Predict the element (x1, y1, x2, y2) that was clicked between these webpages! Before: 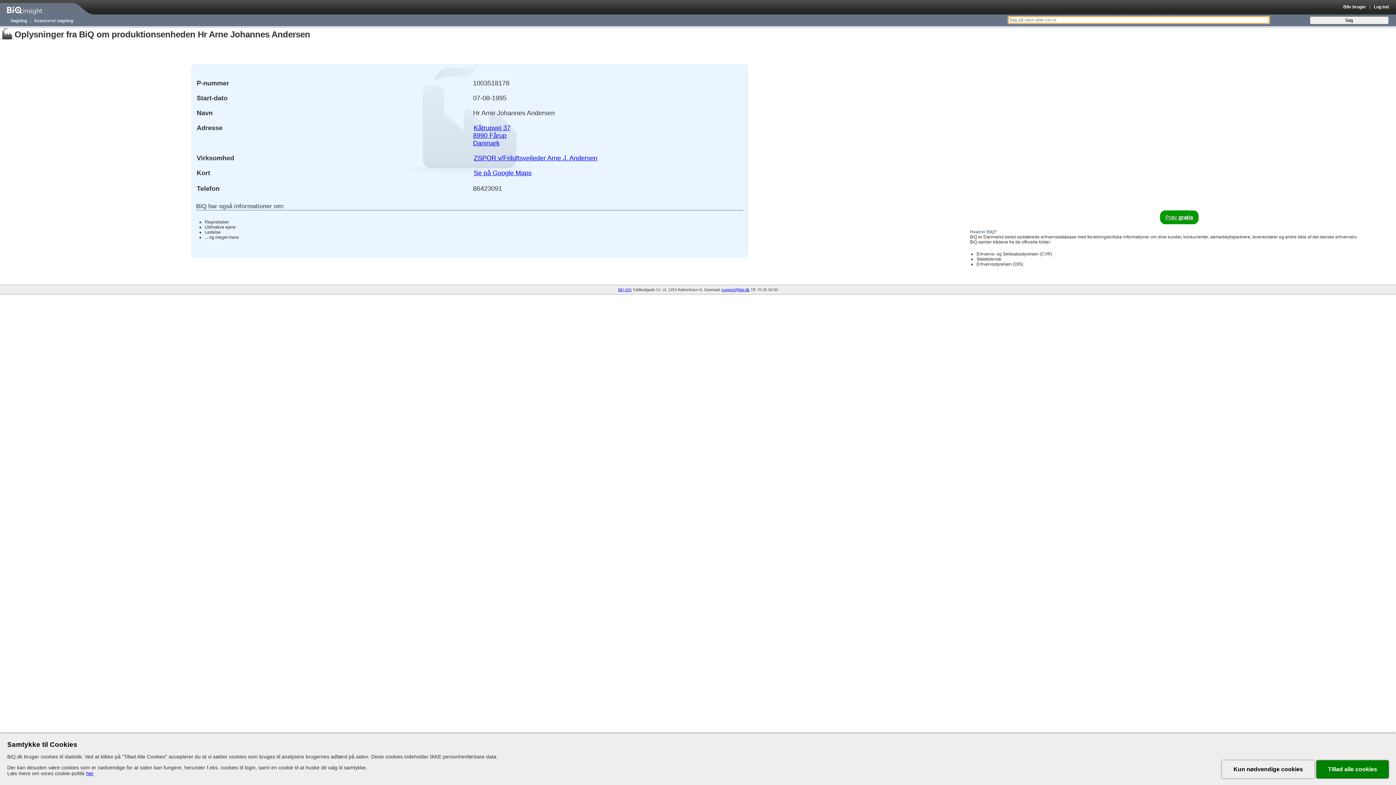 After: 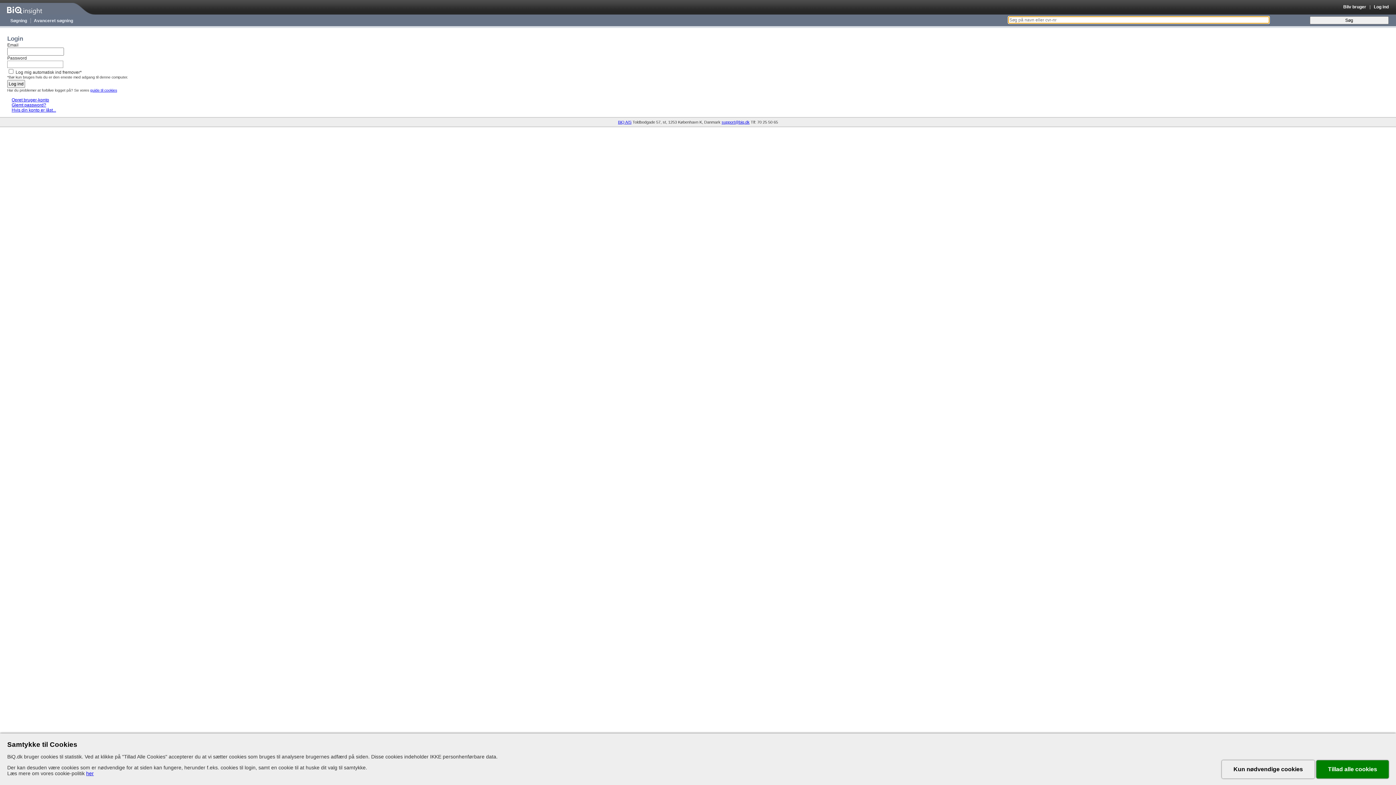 Action: bbox: (1374, 4, 1389, 9) label: Log ind